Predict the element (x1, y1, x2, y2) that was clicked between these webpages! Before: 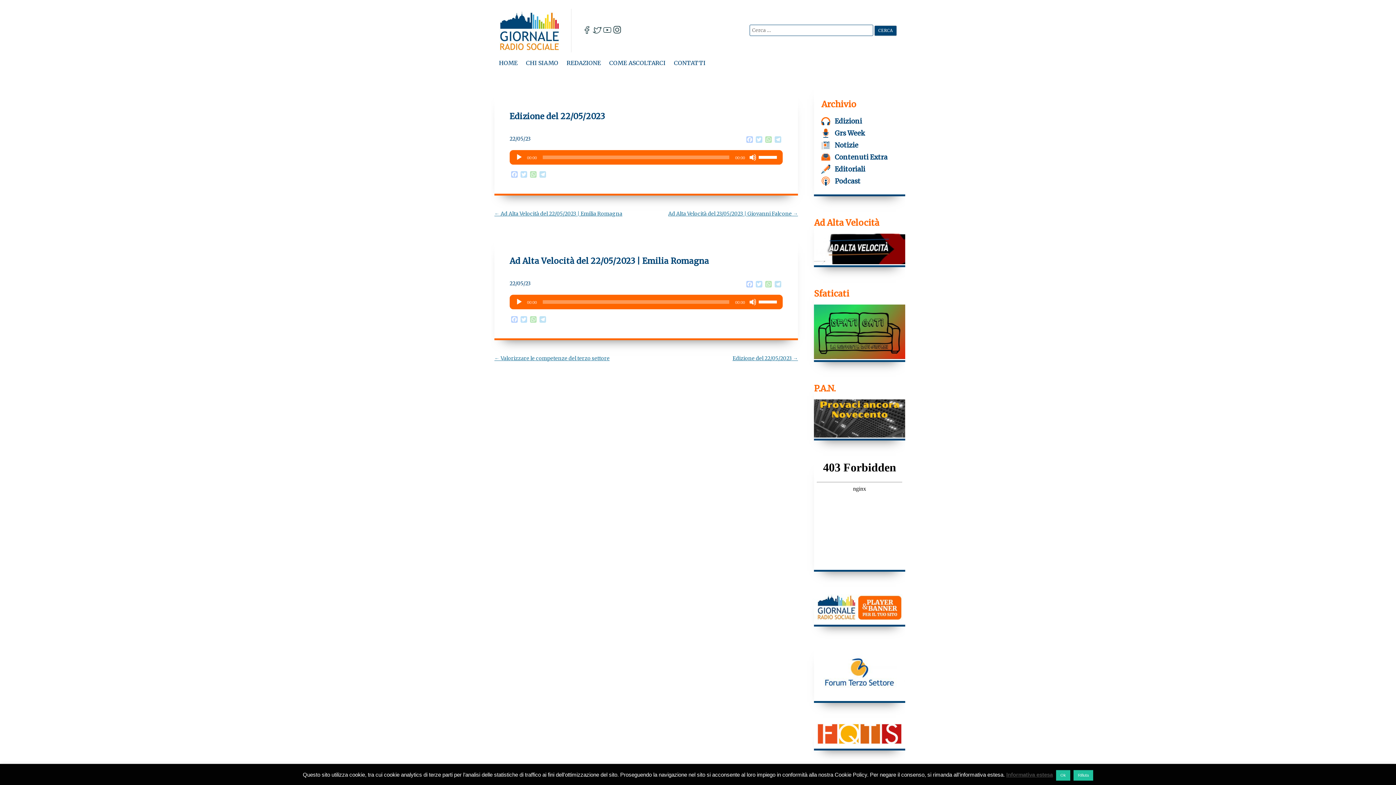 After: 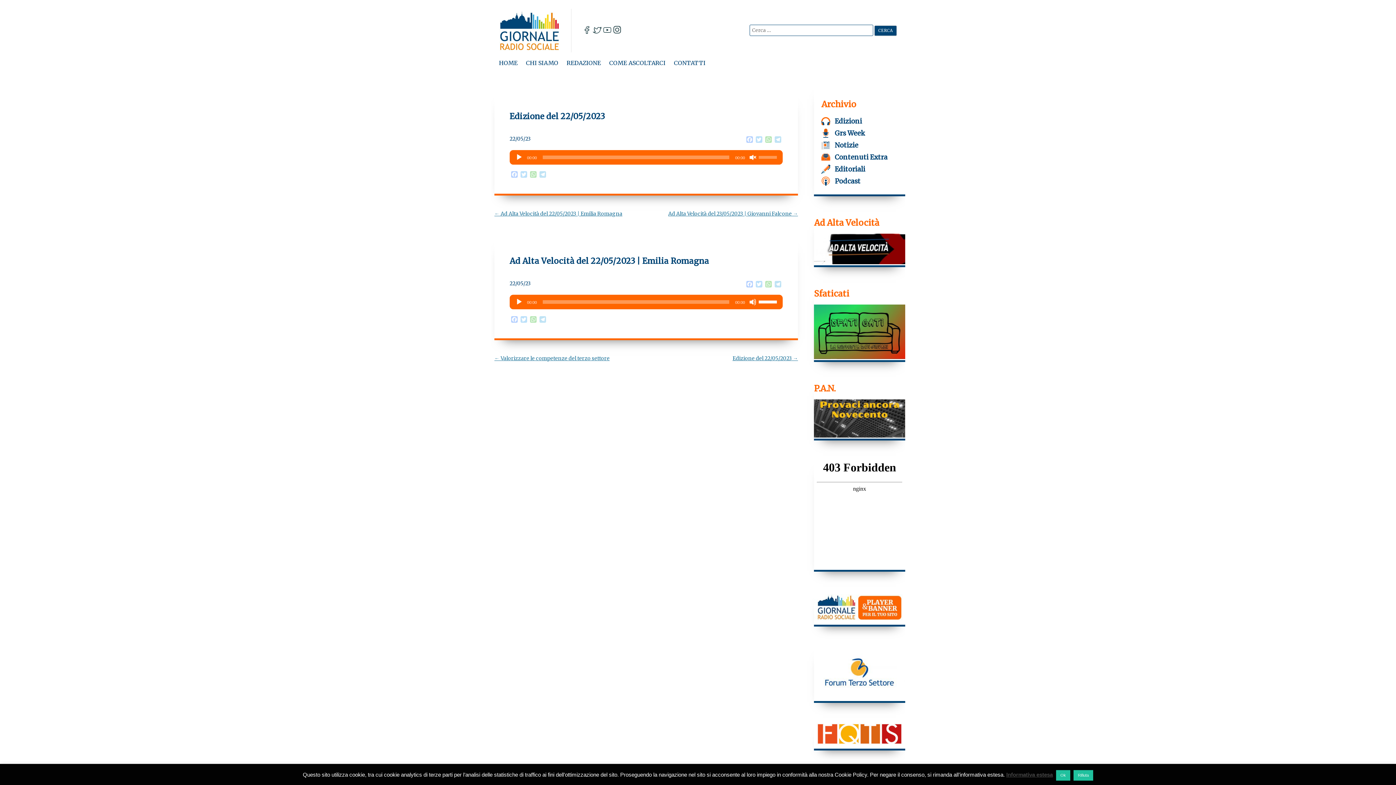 Action: label: Muto bbox: (749, 153, 756, 160)